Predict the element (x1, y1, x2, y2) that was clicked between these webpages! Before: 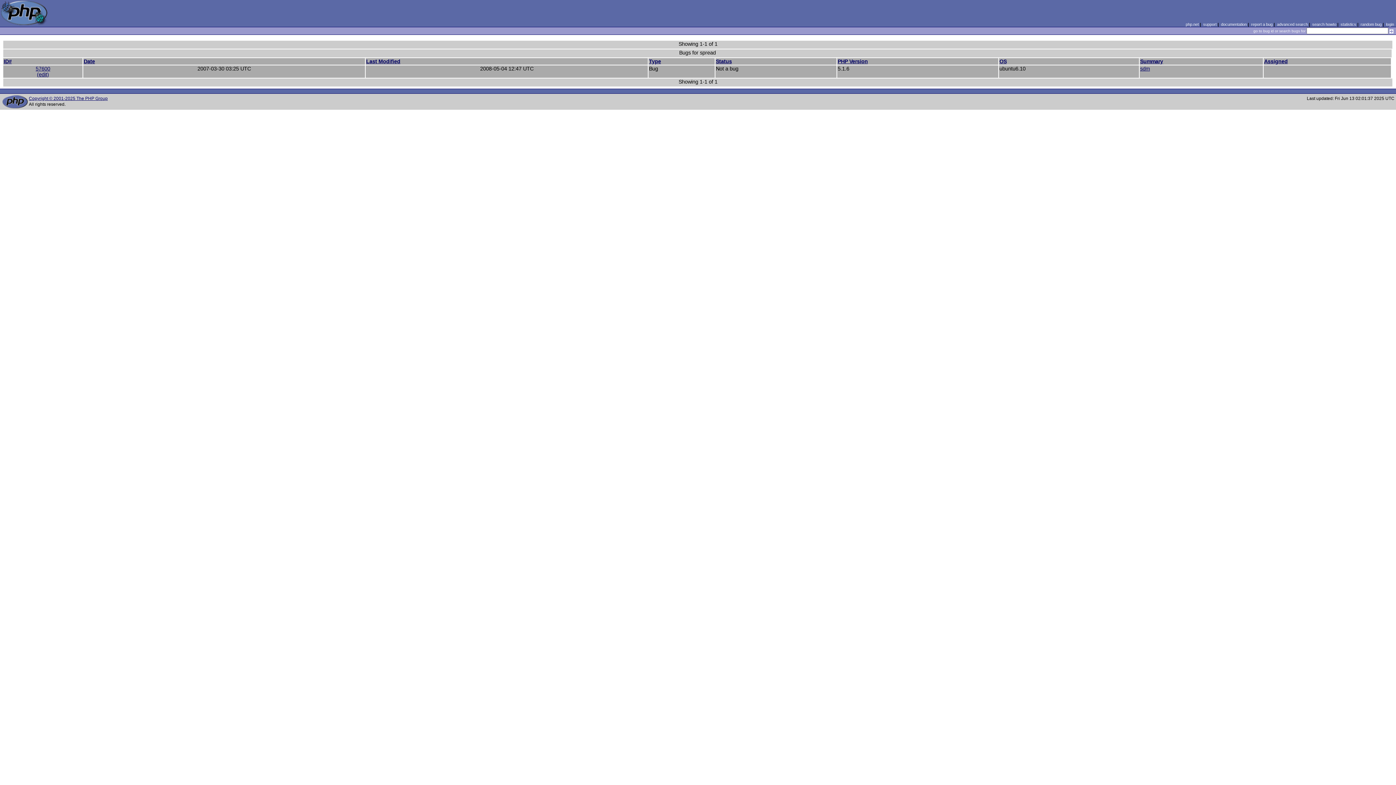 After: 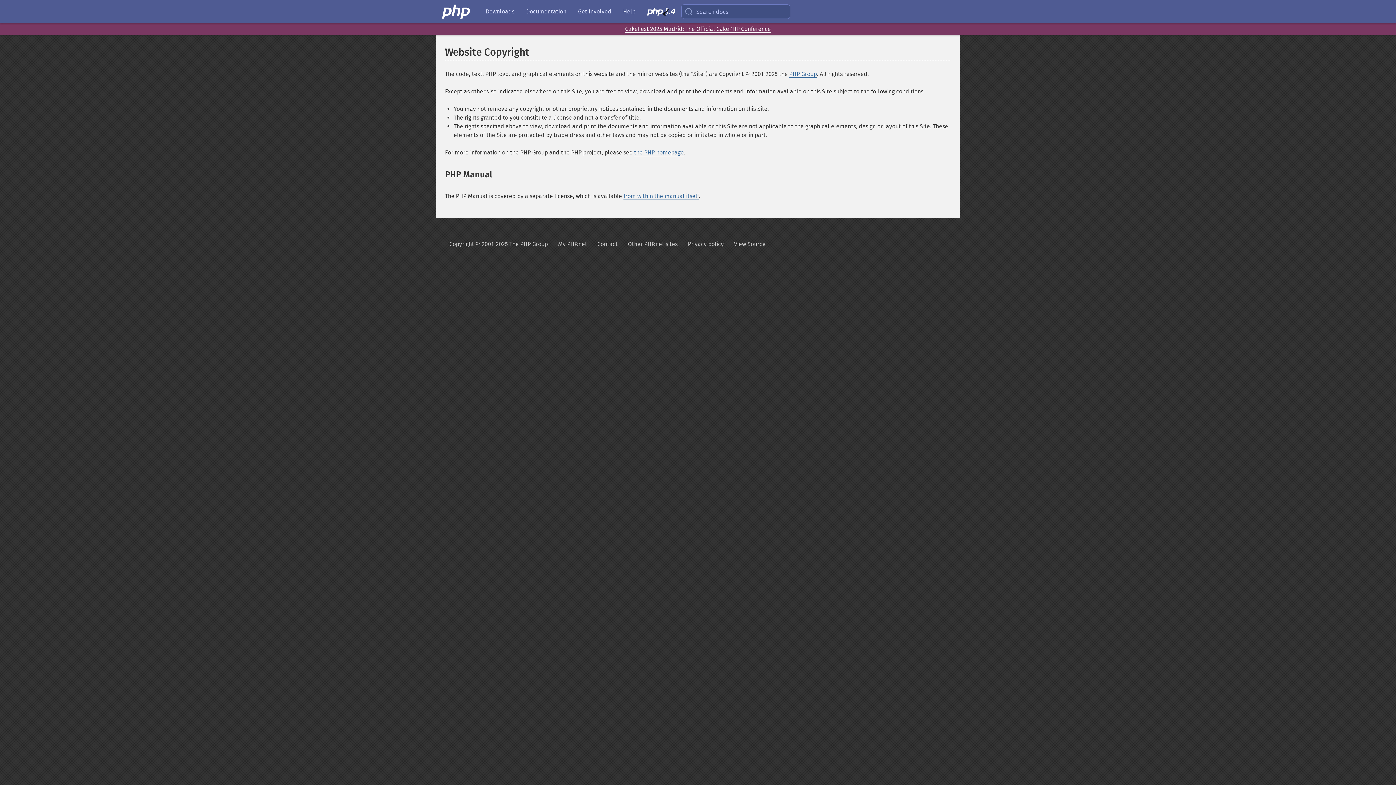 Action: label: Copyright © 2001-2025 The PHP Group bbox: (28, 96, 107, 101)